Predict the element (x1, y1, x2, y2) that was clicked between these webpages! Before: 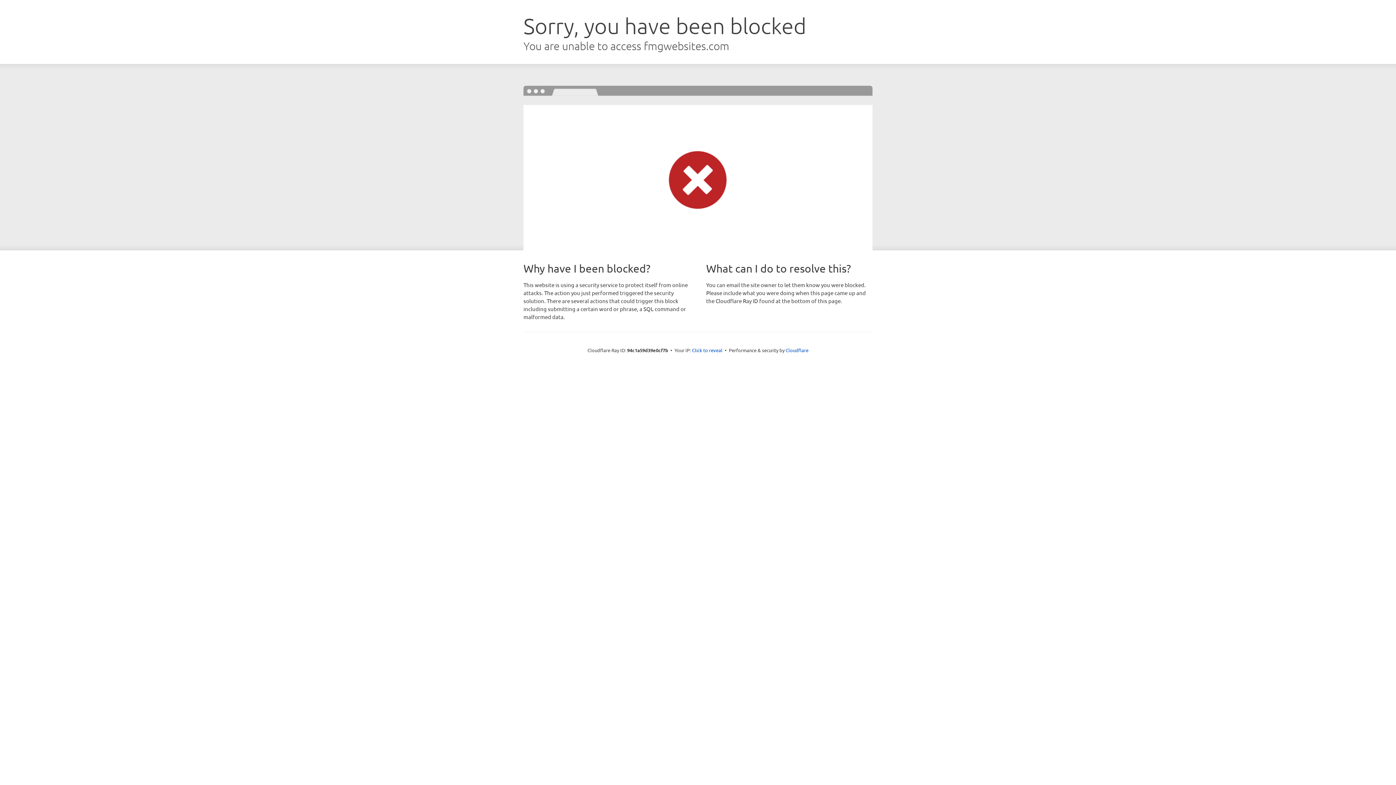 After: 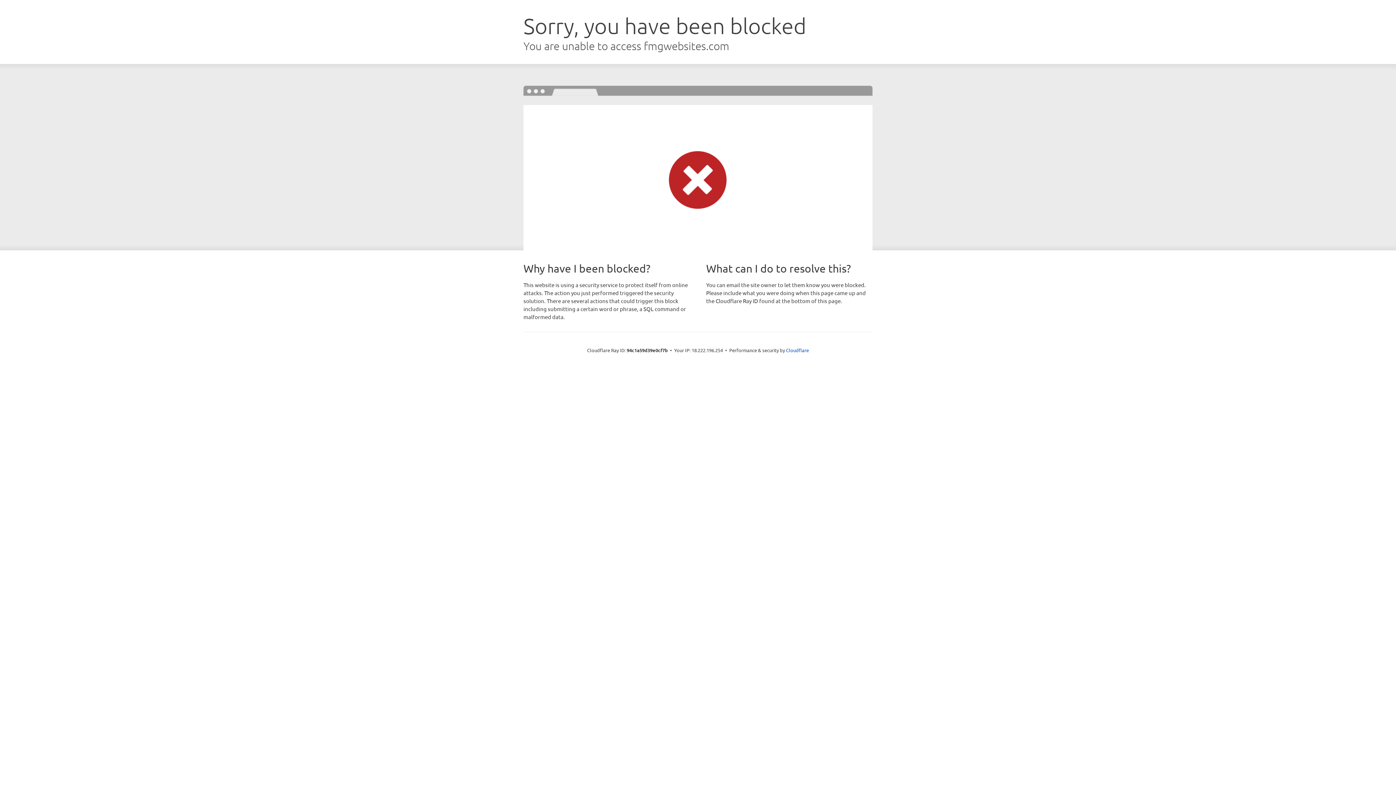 Action: label: Click to reveal bbox: (692, 346, 722, 353)